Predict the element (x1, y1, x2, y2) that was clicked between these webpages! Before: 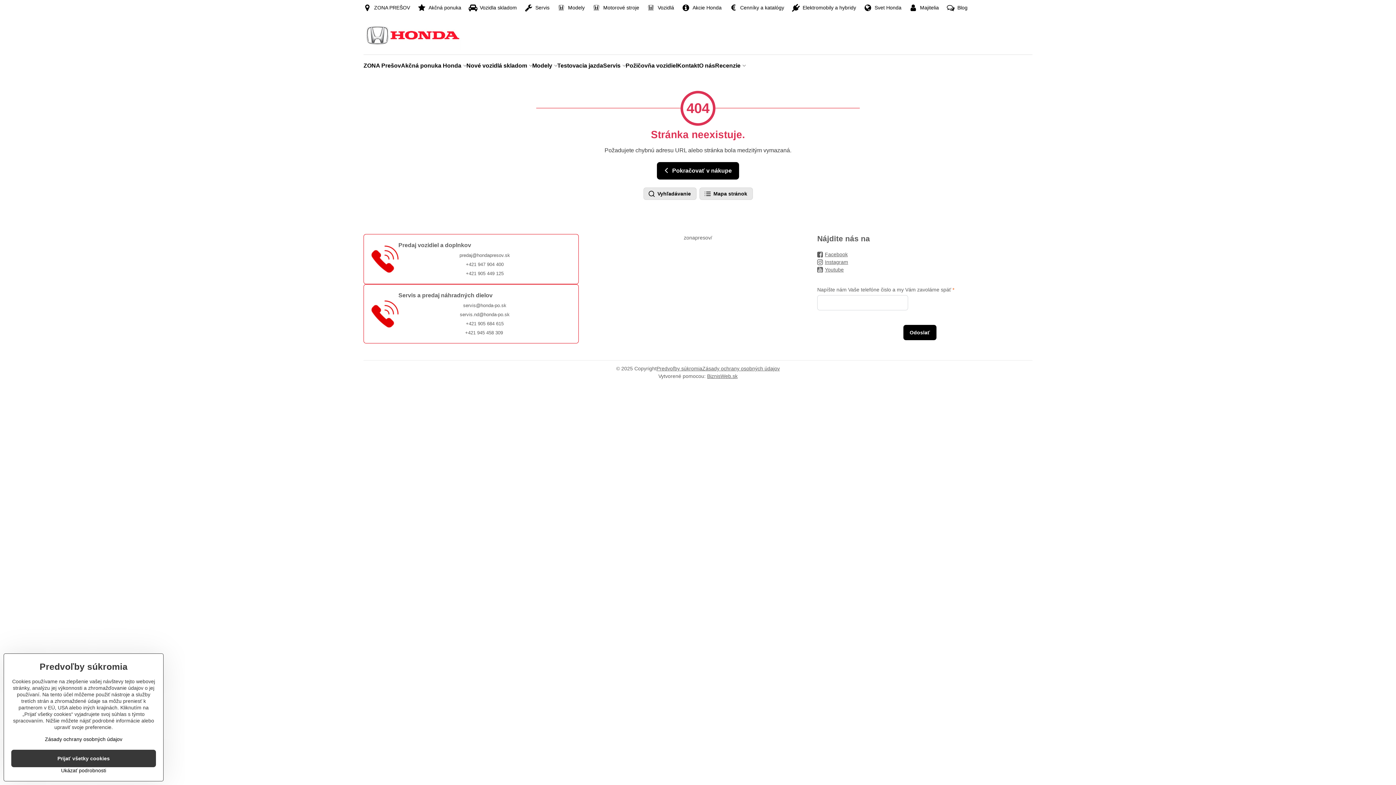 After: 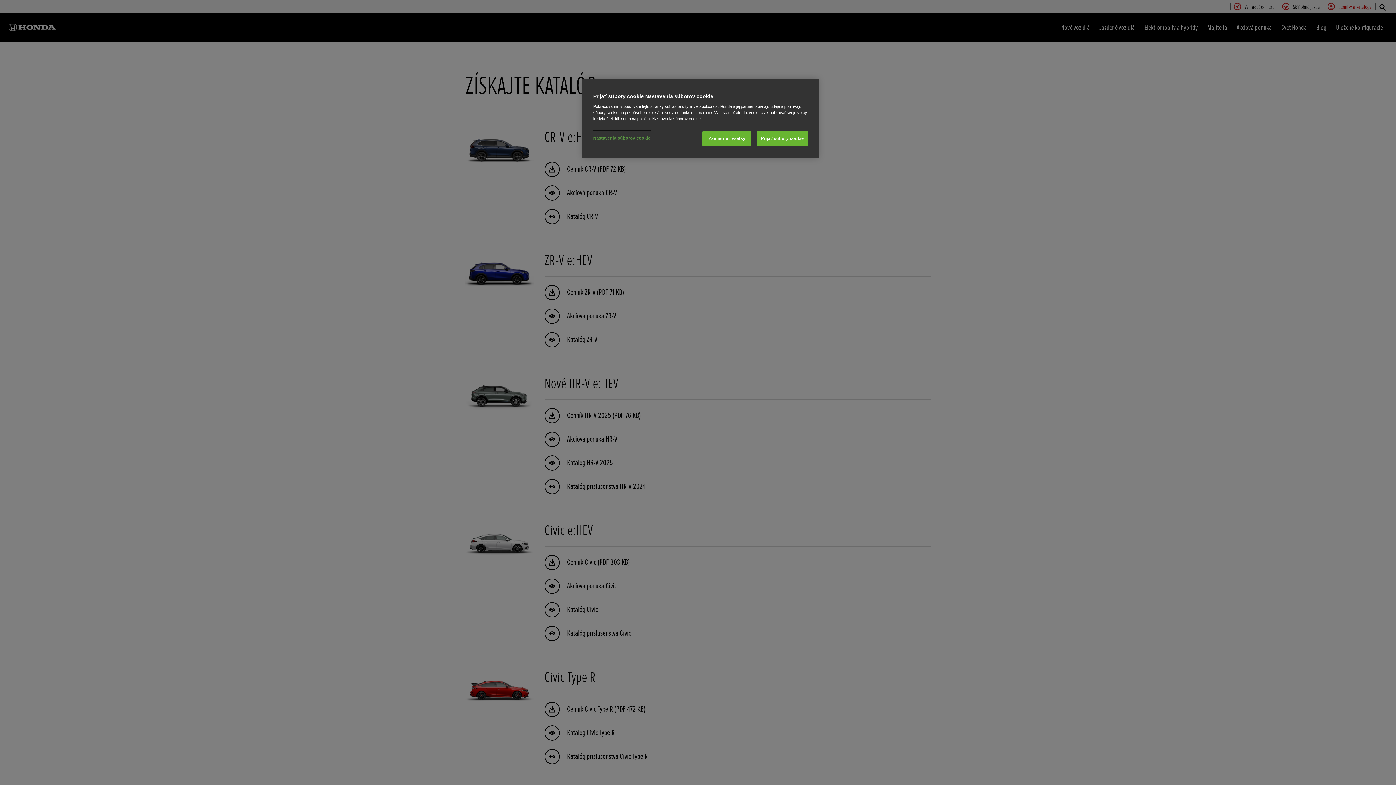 Action: bbox: (726, 0, 788, 15) label: Cenníky a katalógy